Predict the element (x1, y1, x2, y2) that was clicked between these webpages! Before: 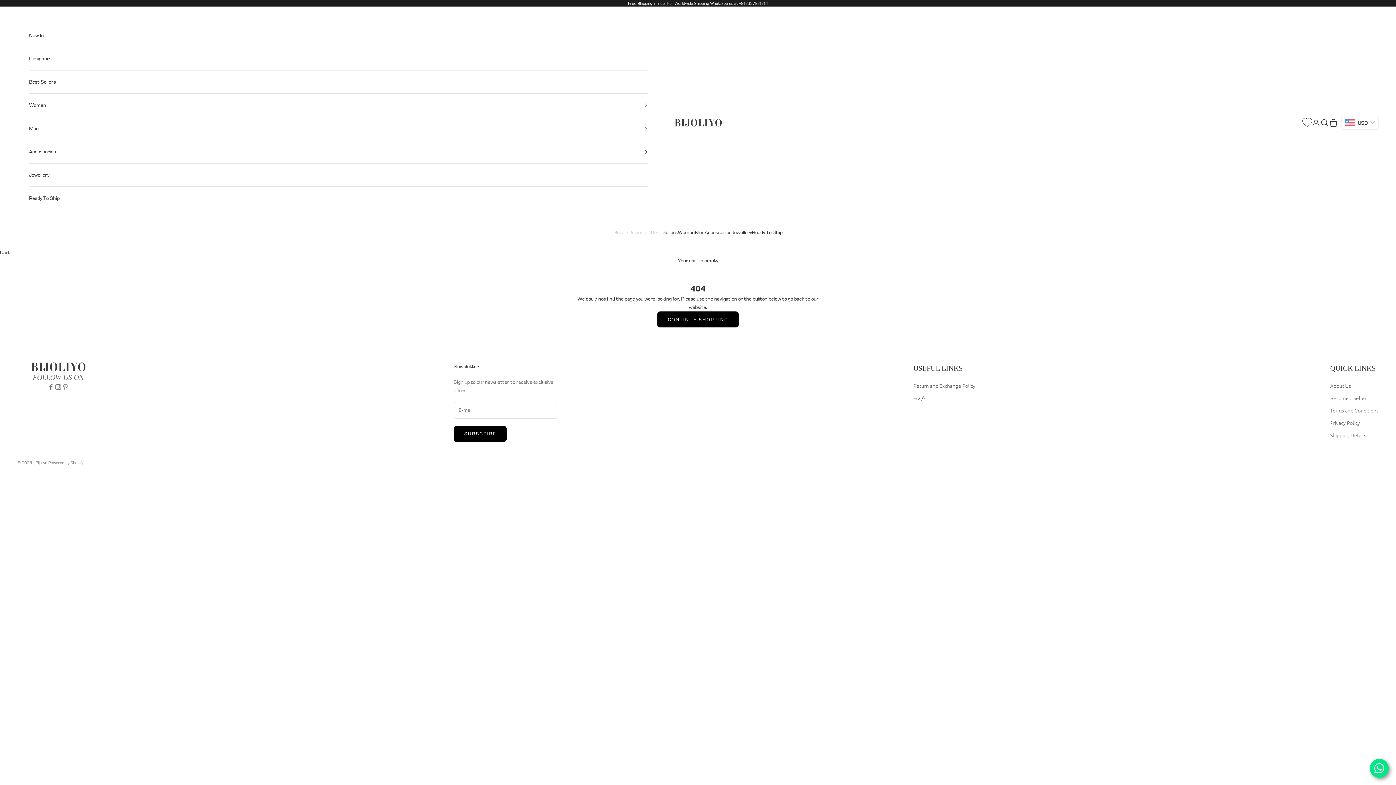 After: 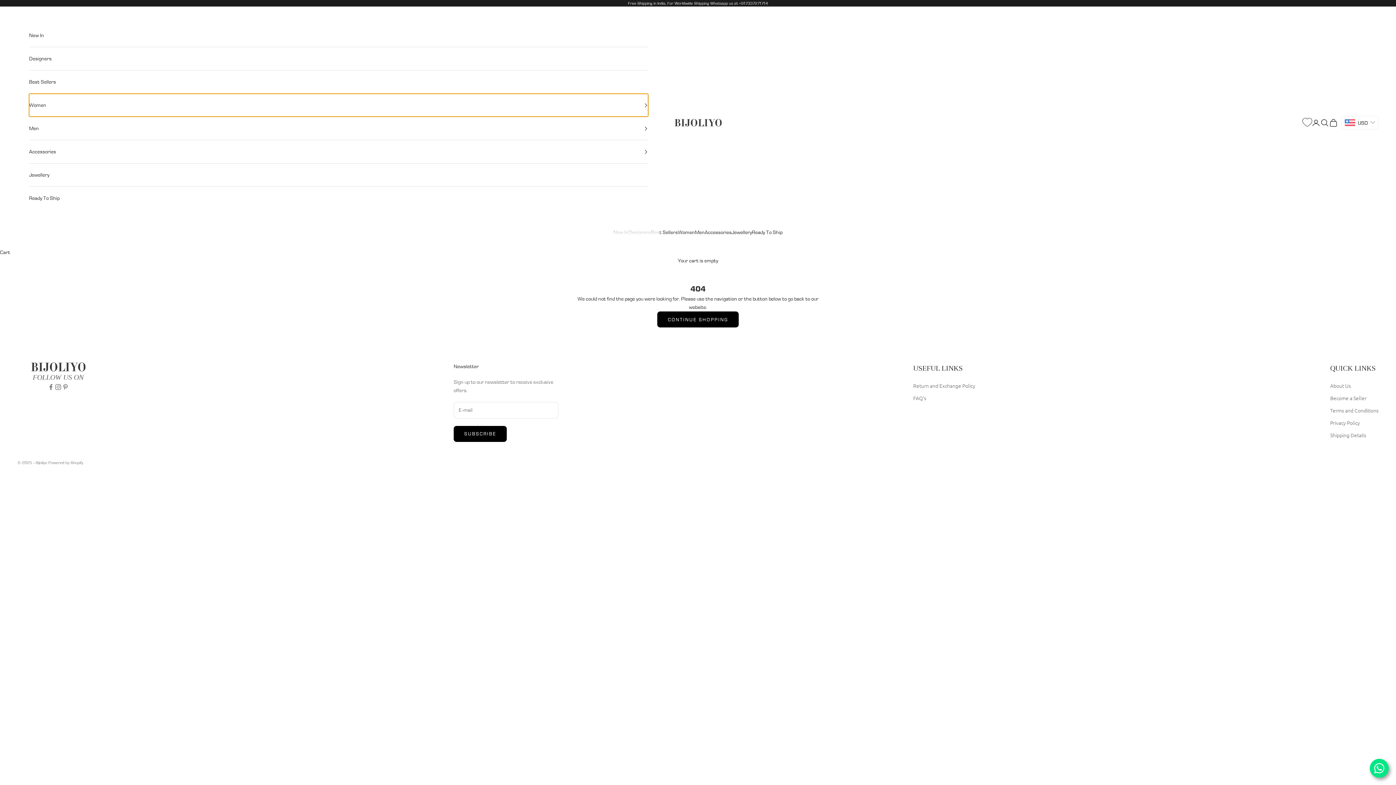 Action: bbox: (29, 93, 648, 116) label: Women